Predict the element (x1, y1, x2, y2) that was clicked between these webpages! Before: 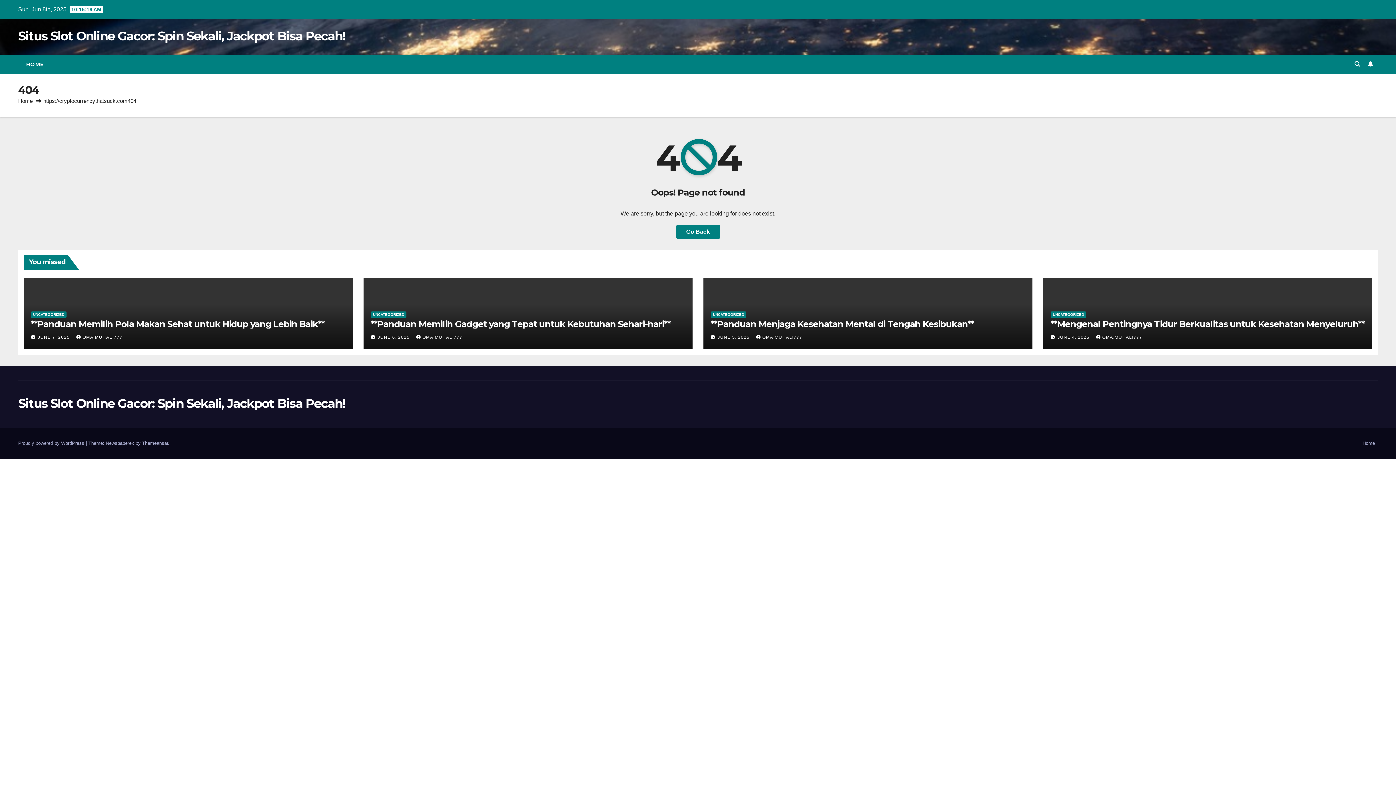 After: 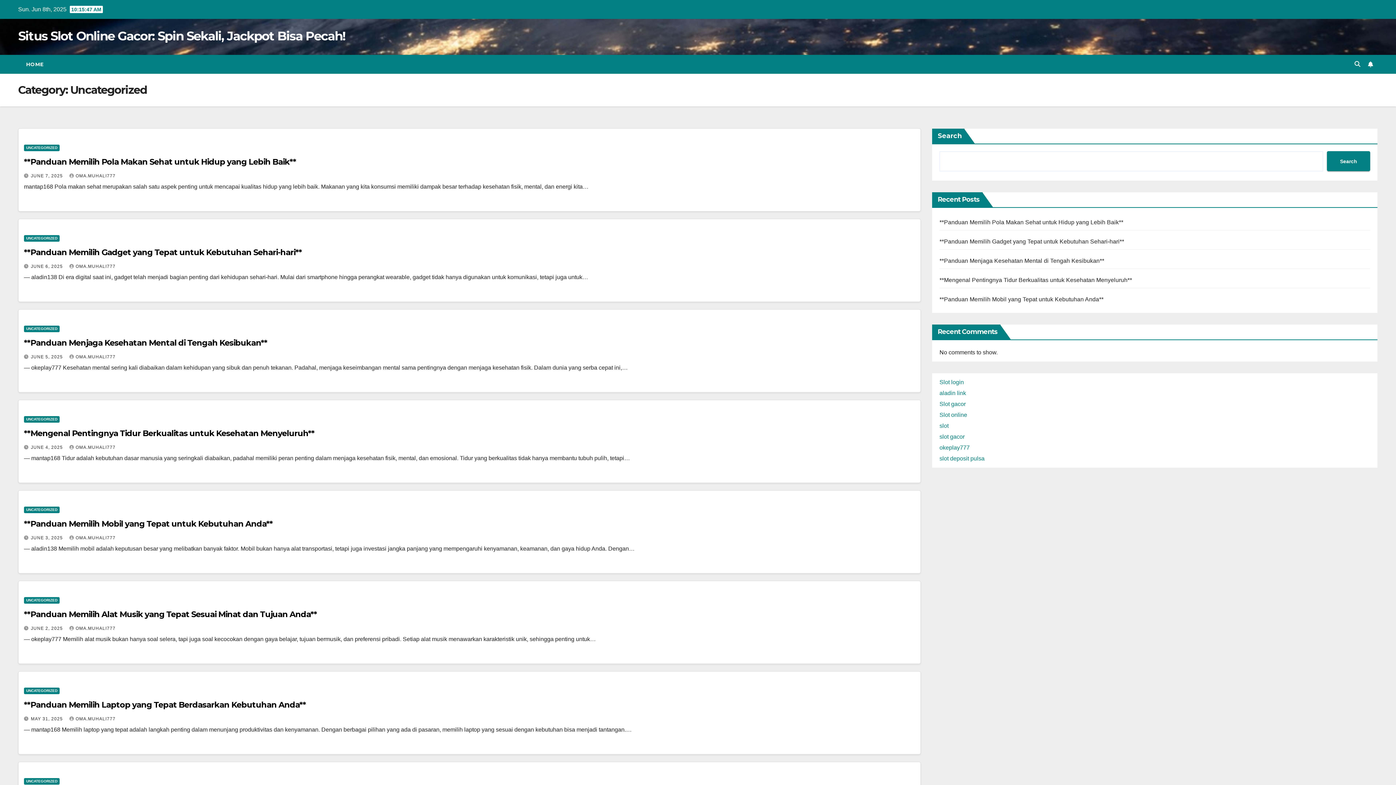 Action: label: UNCATEGORIZED bbox: (370, 311, 406, 318)